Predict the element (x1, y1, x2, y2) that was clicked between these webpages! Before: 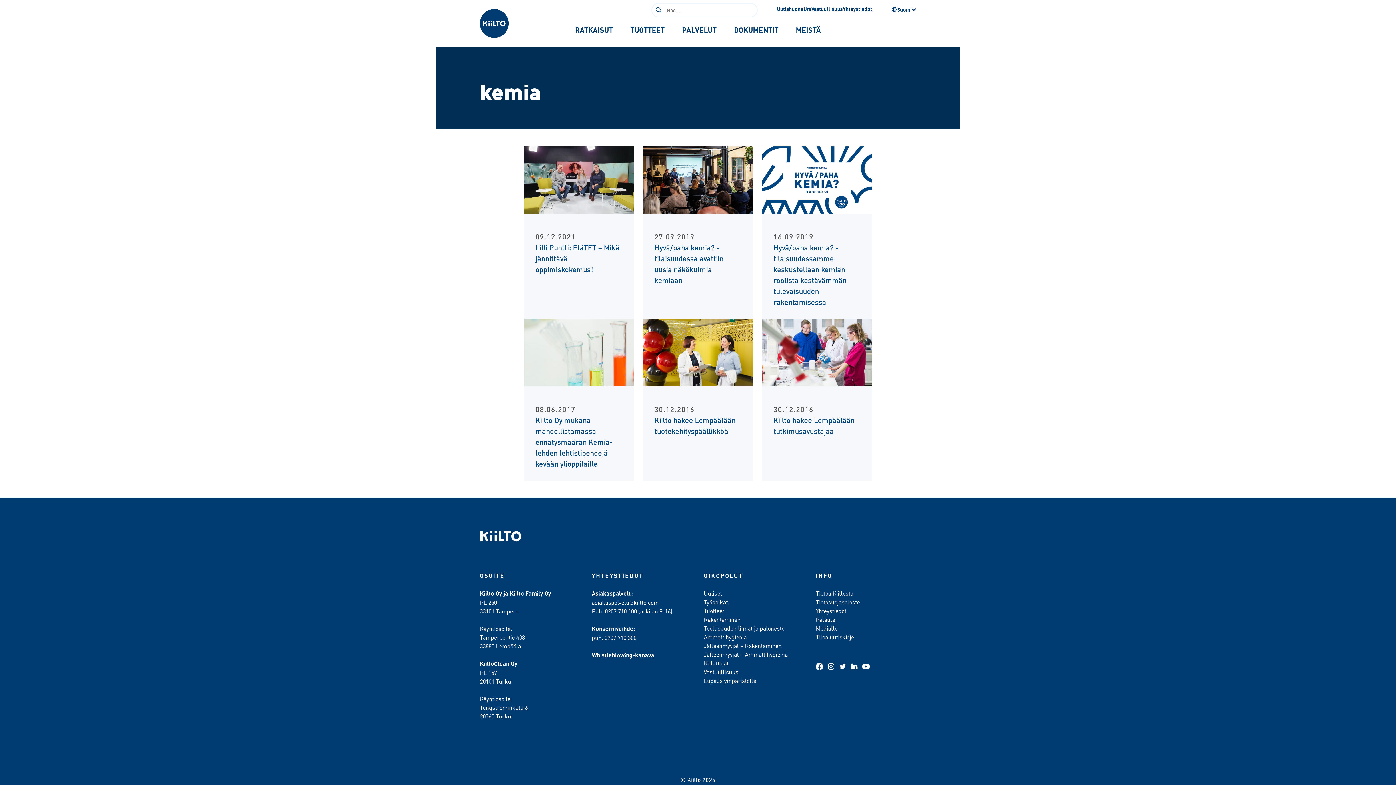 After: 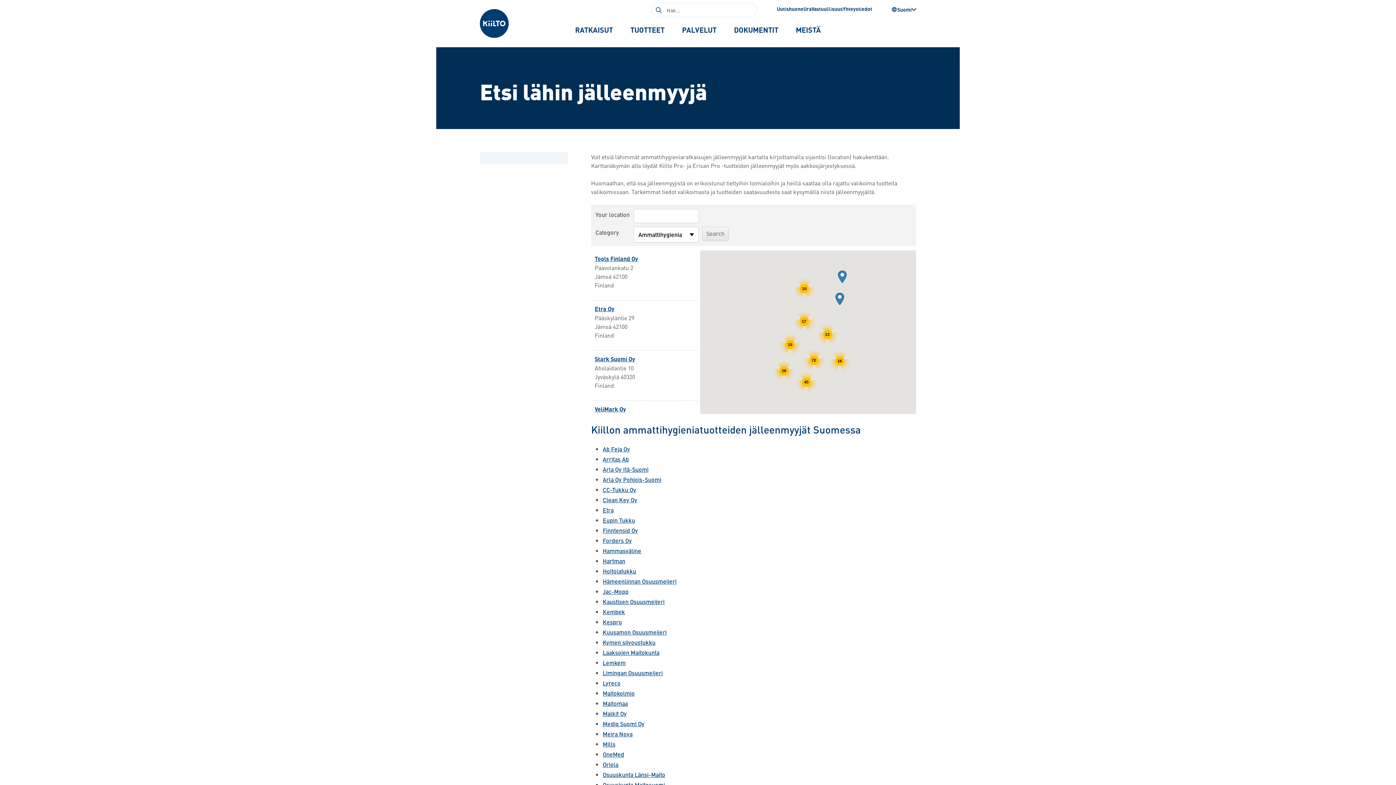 Action: label: Jälleenmyyjät – Ammattihygienia bbox: (704, 650, 788, 658)